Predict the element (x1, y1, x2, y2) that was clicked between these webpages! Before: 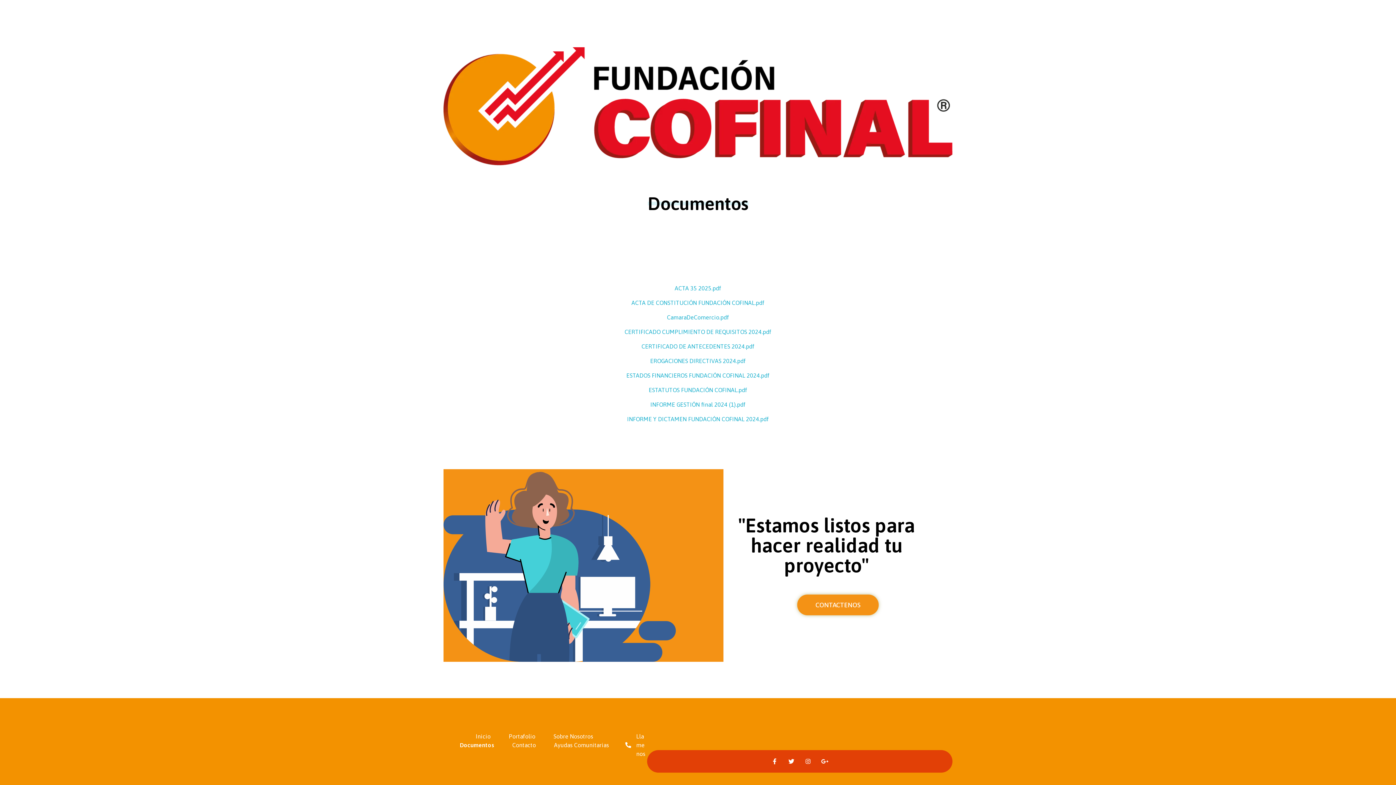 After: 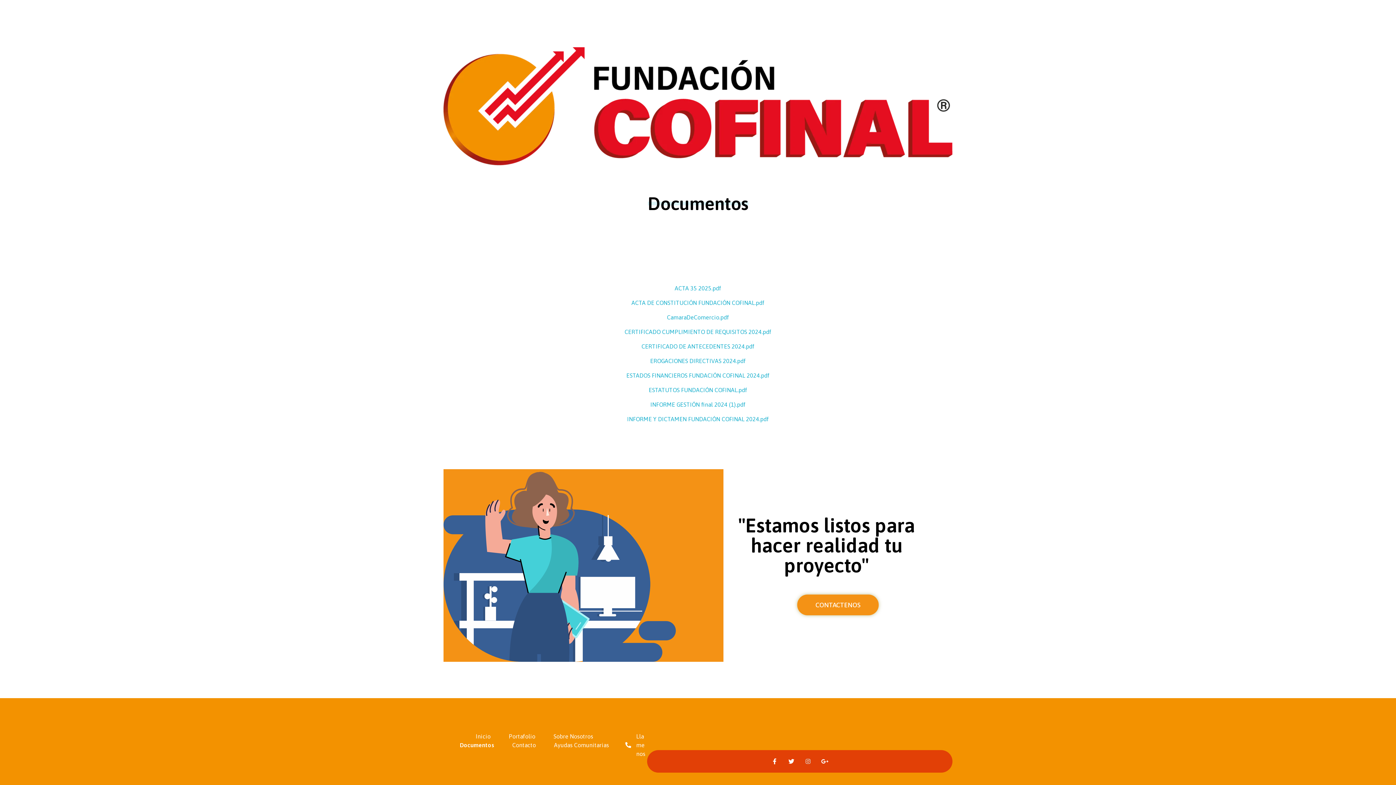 Action: bbox: (802, 755, 814, 767) label: Auxicon-instagram